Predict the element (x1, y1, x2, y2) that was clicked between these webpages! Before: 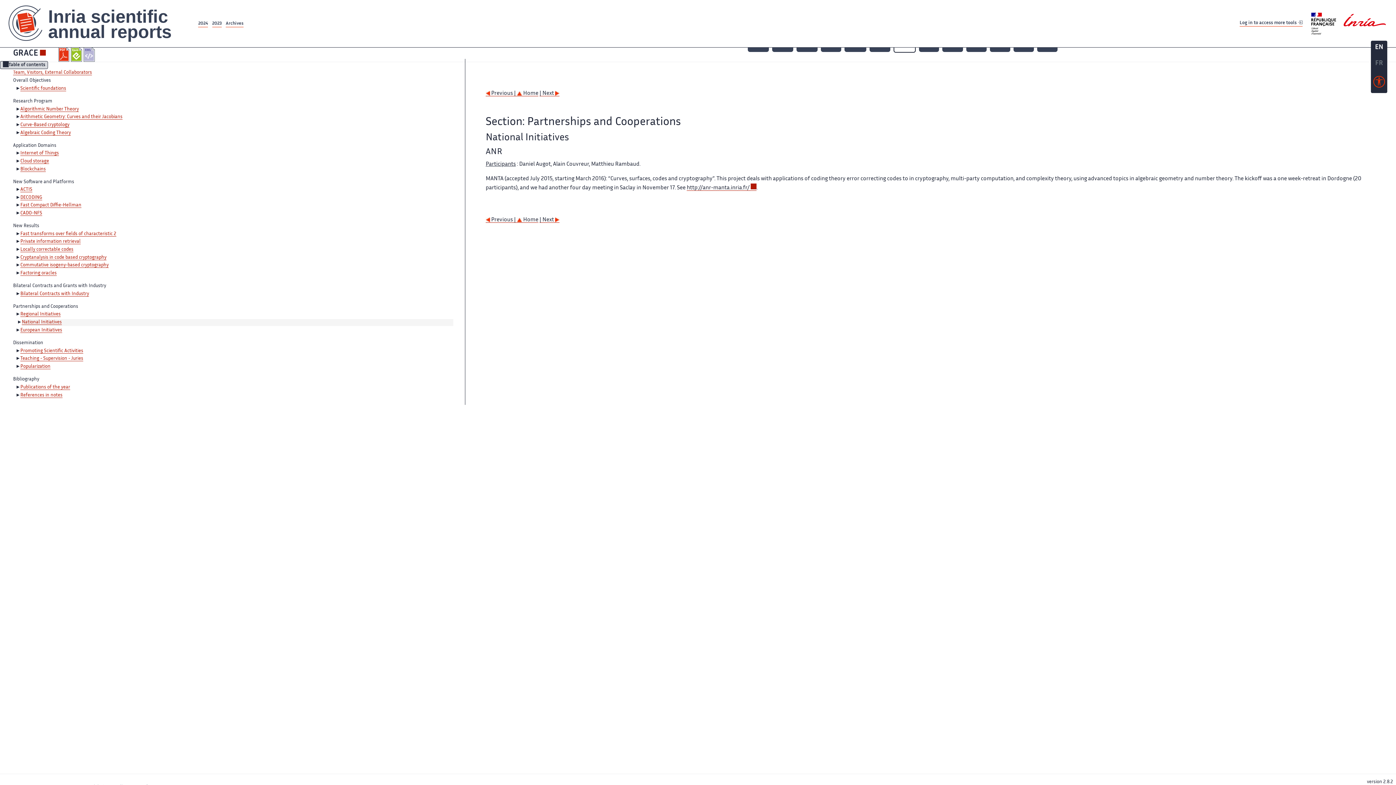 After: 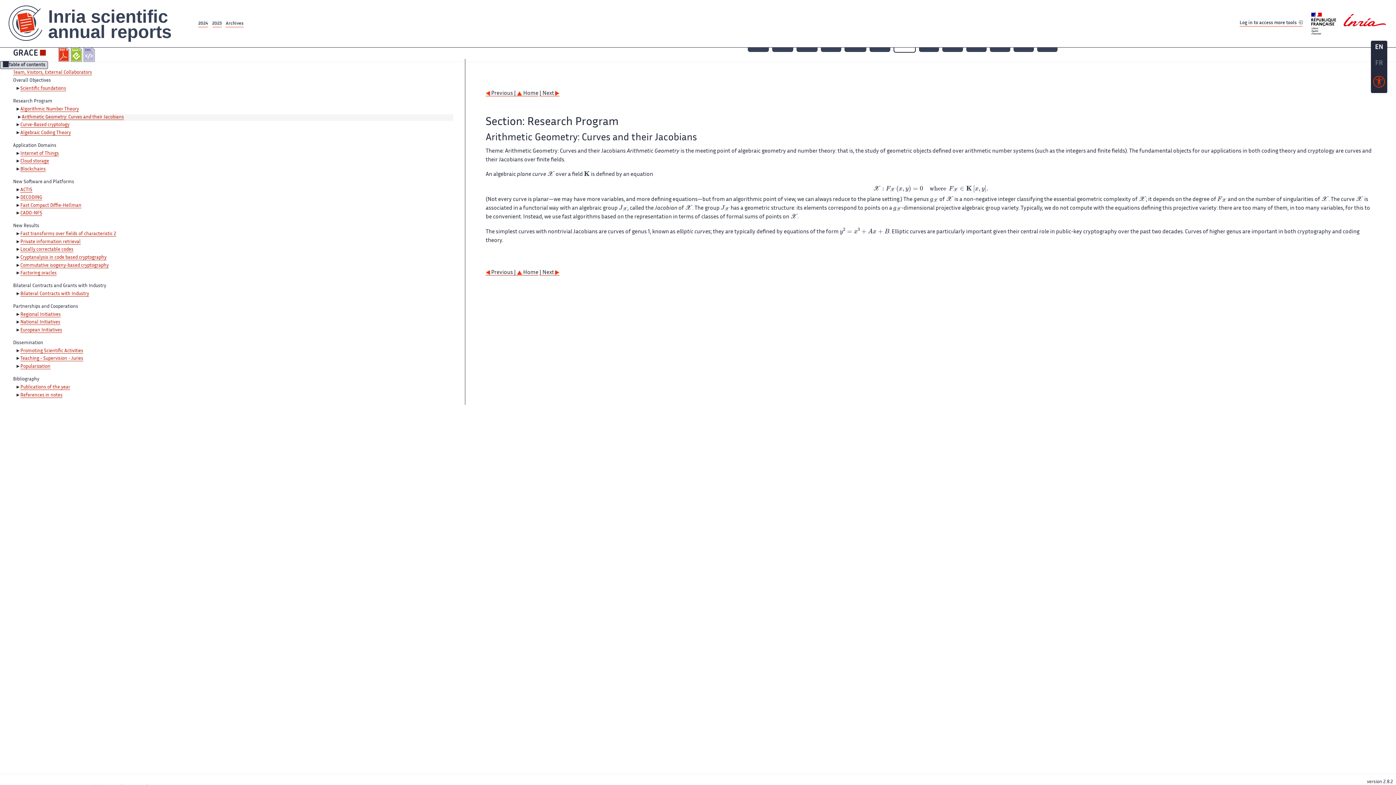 Action: bbox: (20, 114, 122, 119) label: Arithmetic Geometry: Curves and their Jacobians